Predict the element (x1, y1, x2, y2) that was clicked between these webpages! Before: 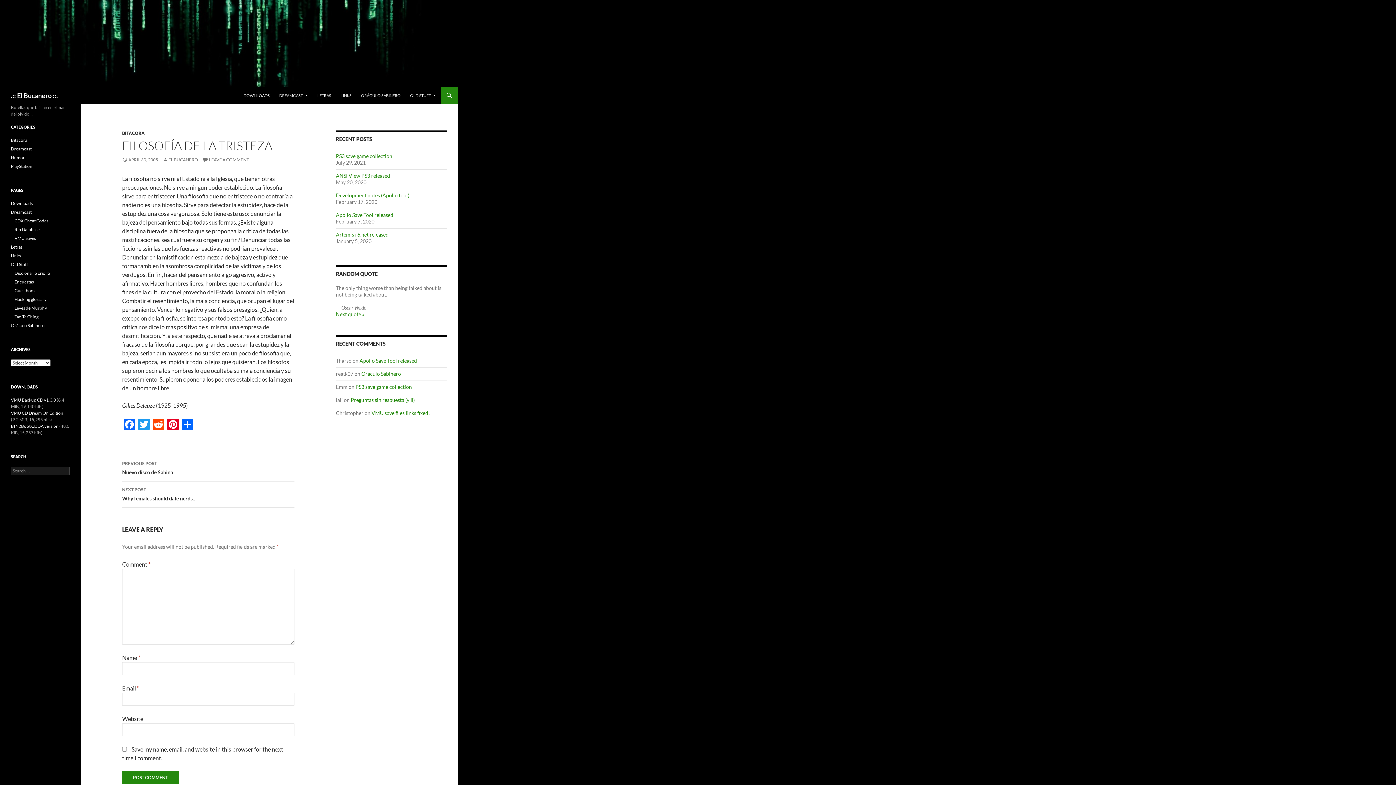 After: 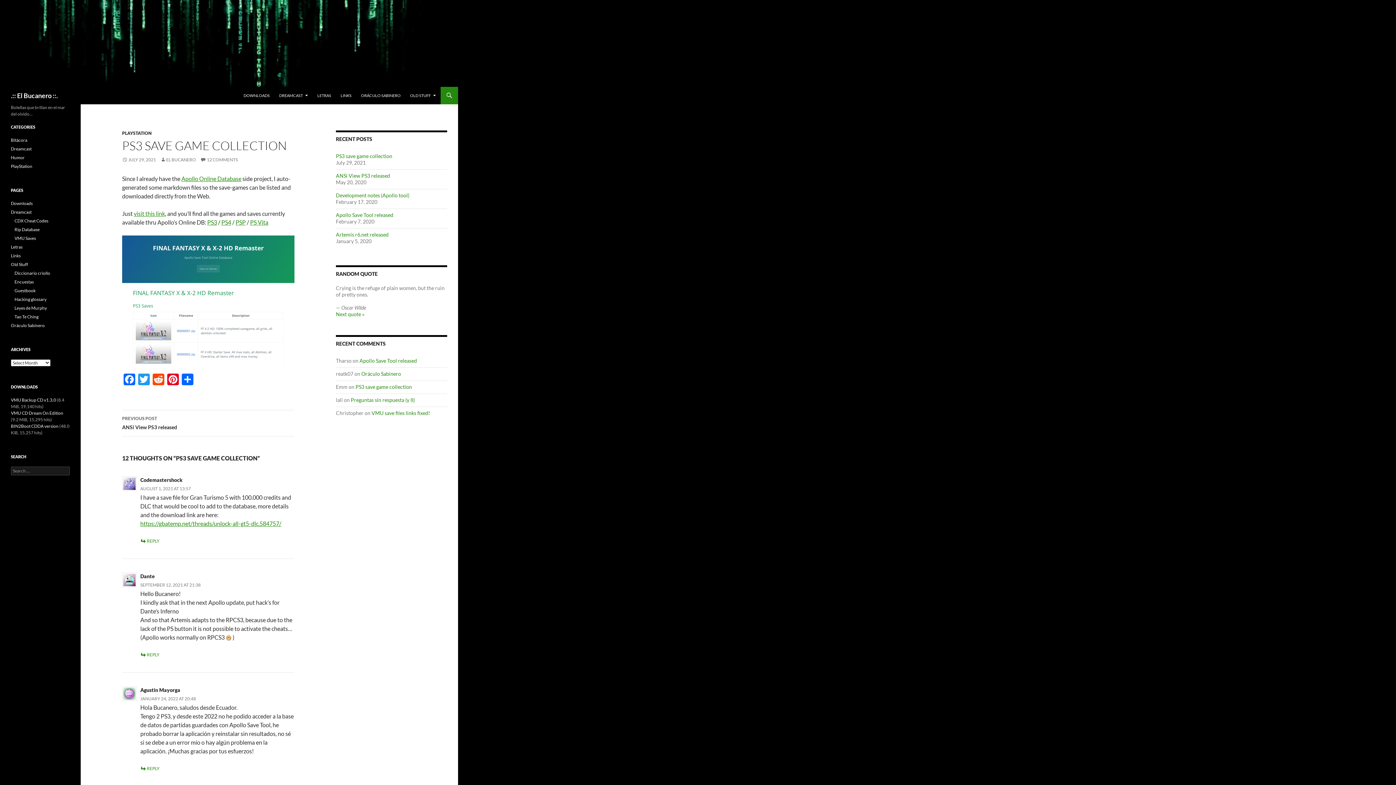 Action: label: PS3 save game collection bbox: (336, 153, 392, 159)